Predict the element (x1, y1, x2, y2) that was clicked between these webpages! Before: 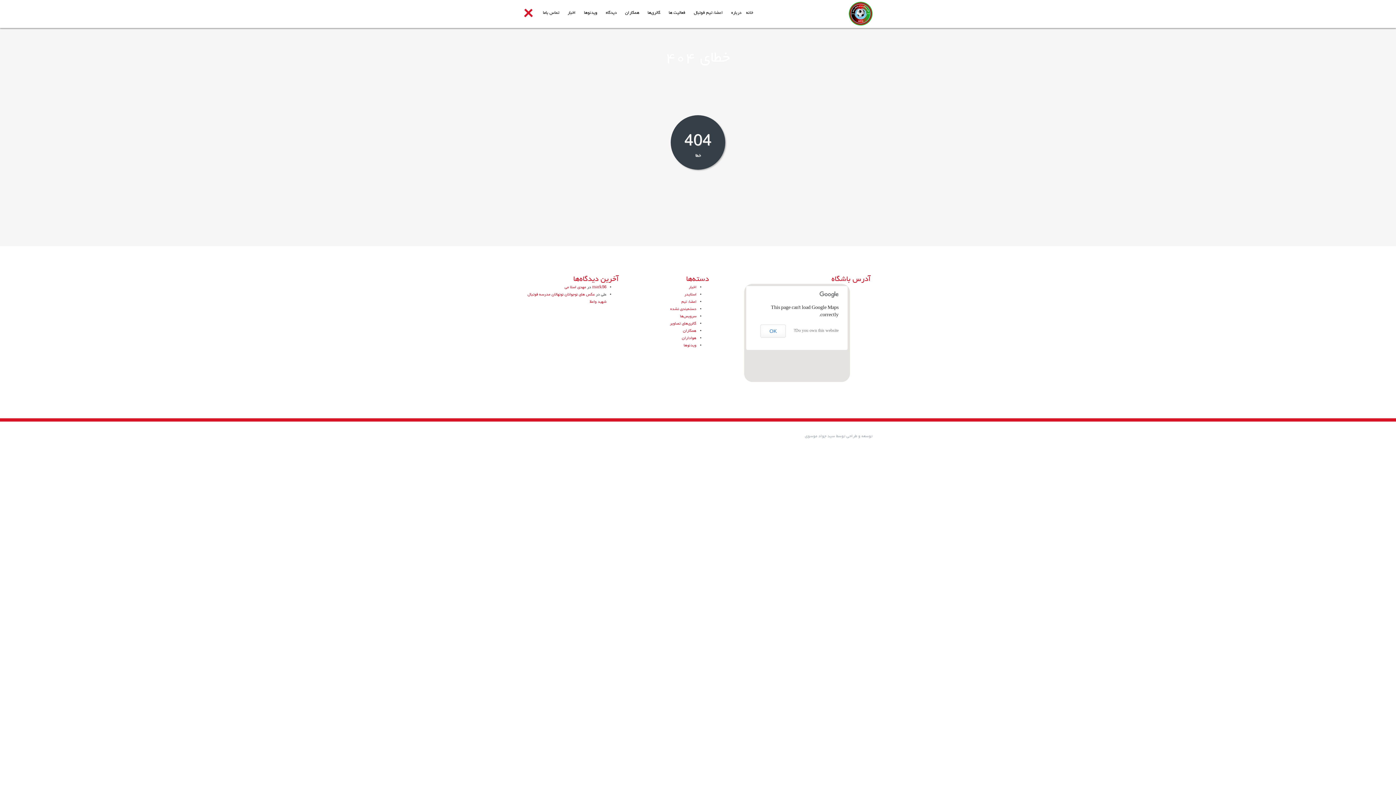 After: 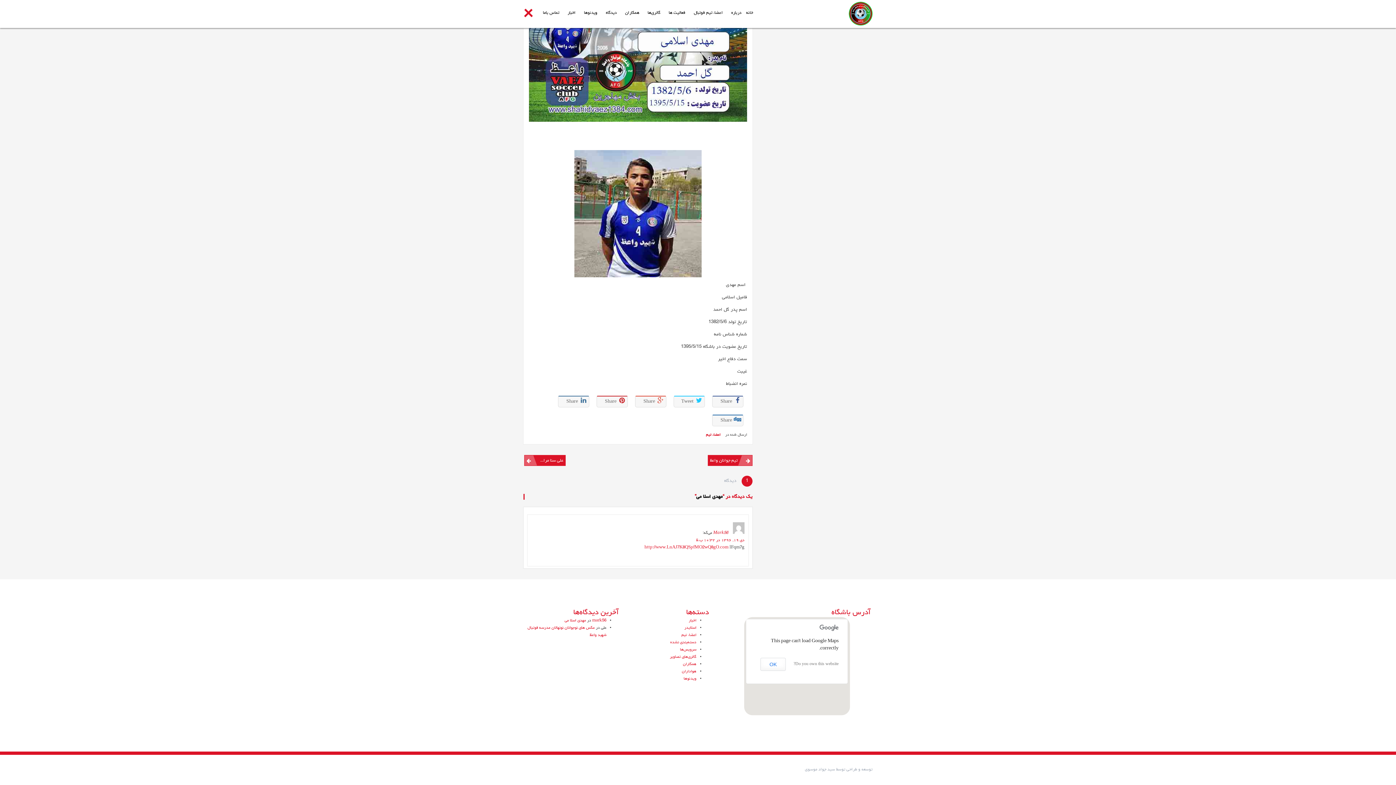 Action: bbox: (564, 285, 586, 289) label: مهدی اسلا می